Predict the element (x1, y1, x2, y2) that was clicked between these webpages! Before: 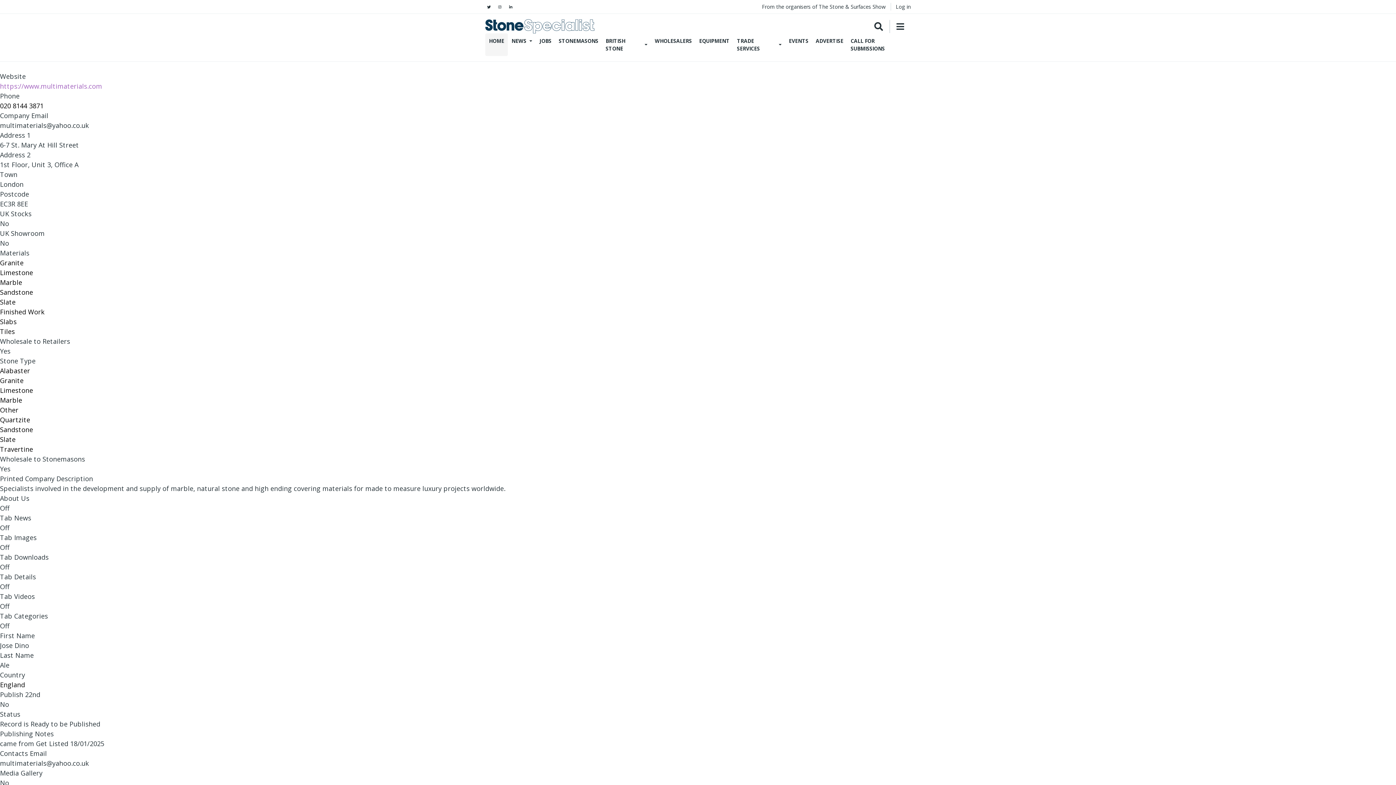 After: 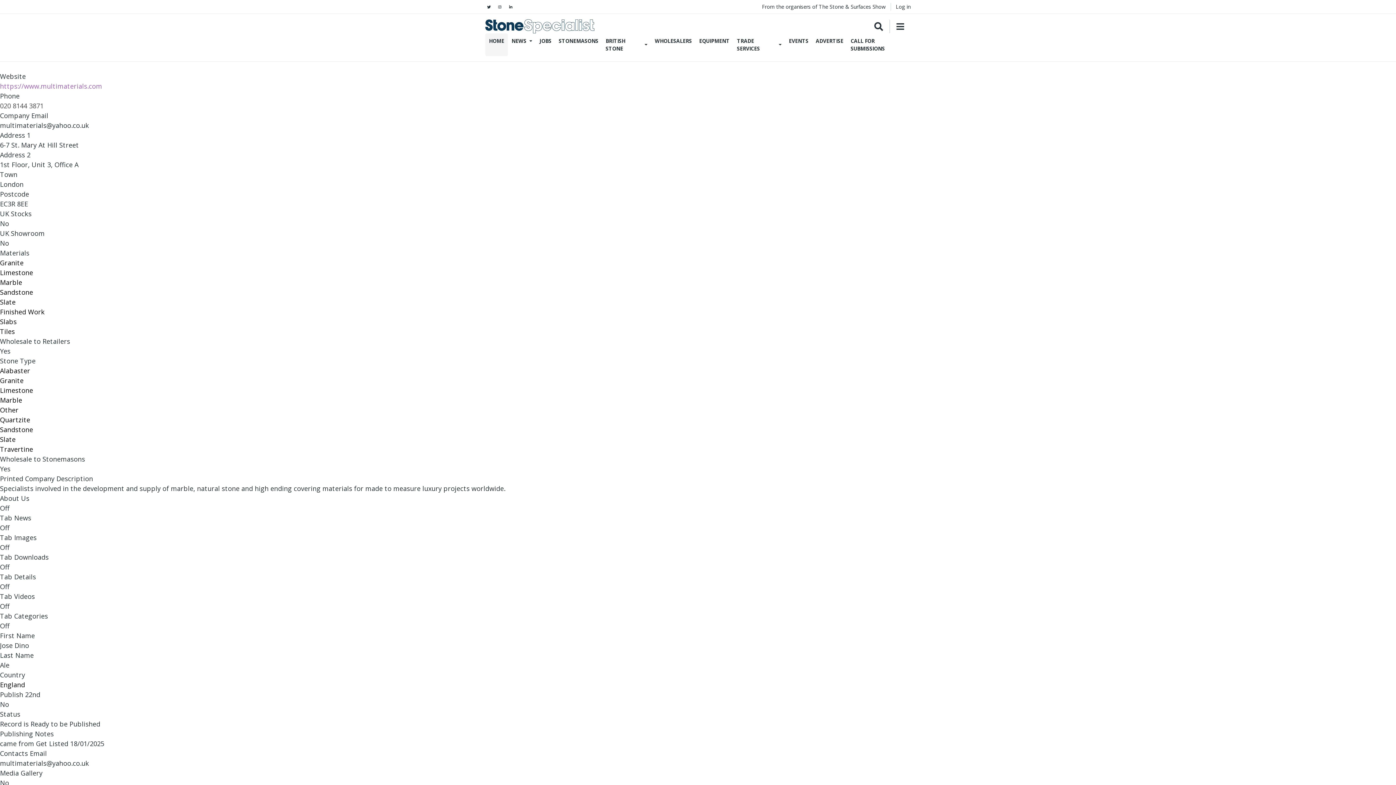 Action: bbox: (0, 101, 43, 110) label: 020 8144 3871